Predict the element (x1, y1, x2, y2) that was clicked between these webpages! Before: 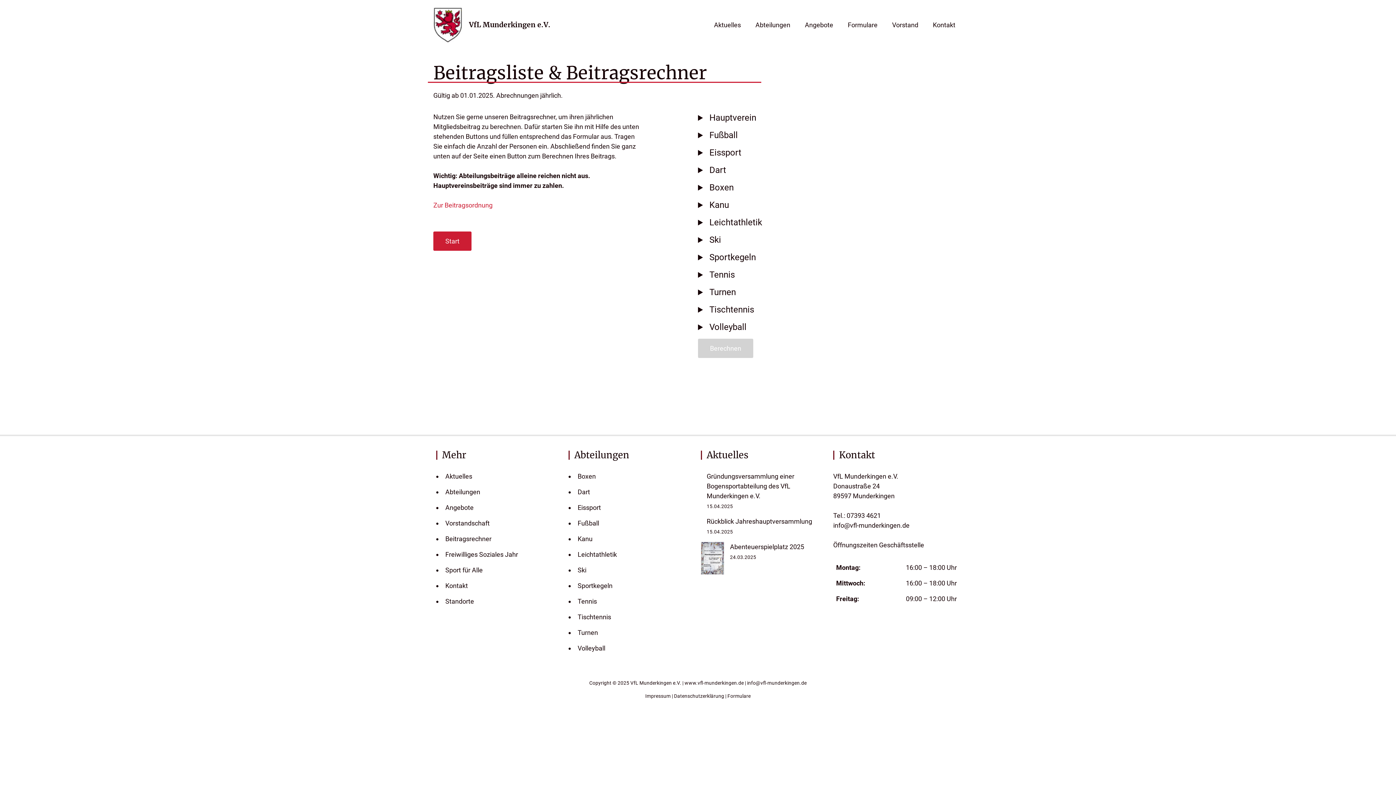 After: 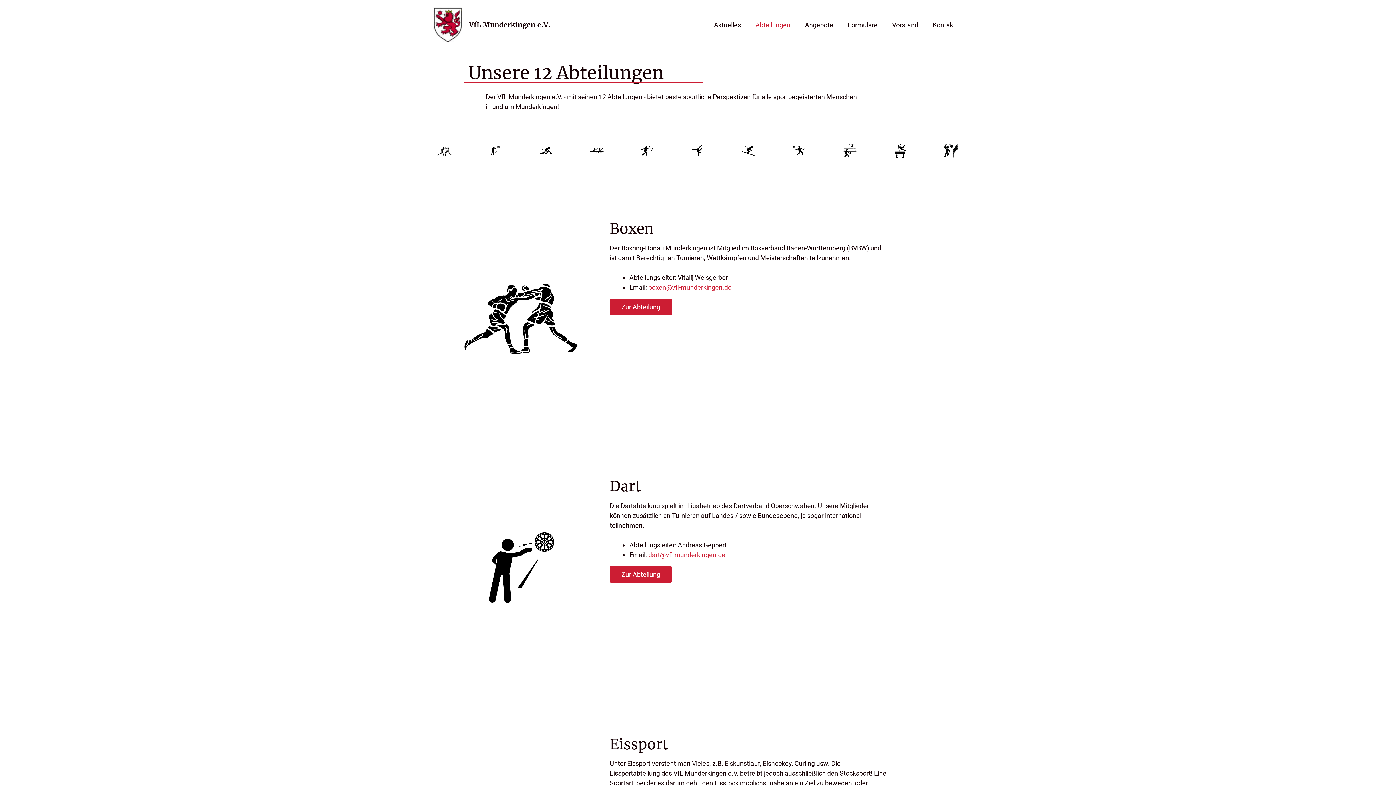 Action: label: Abteilungen bbox: (748, 14, 797, 35)